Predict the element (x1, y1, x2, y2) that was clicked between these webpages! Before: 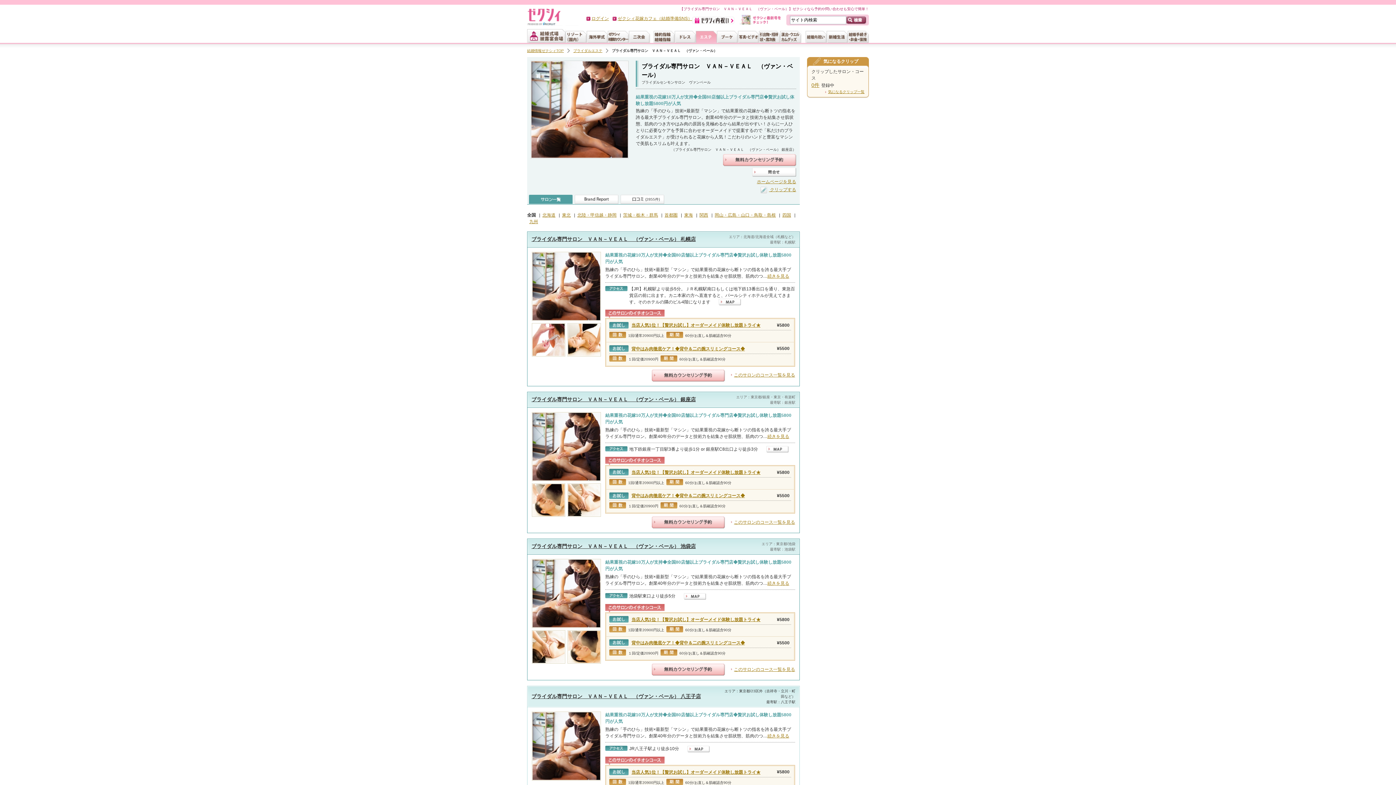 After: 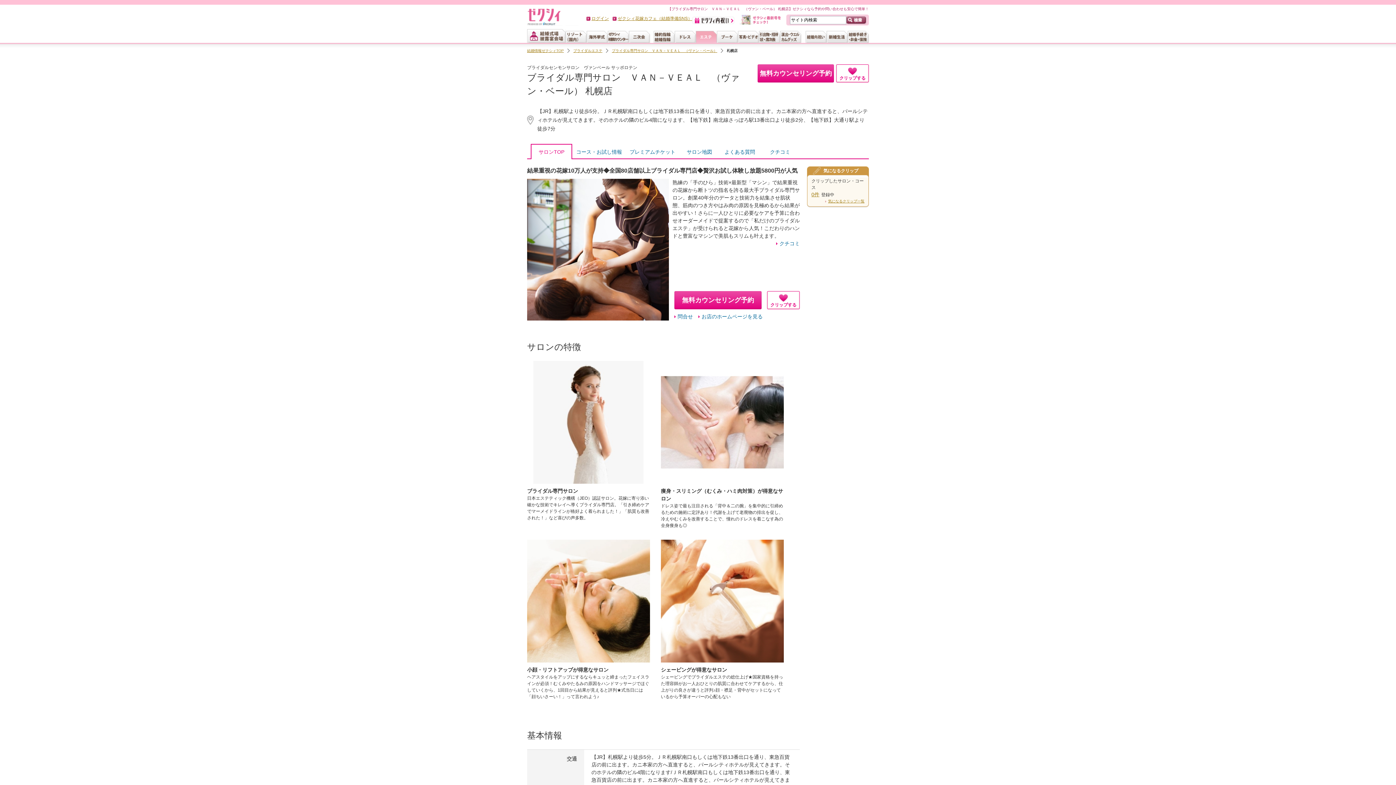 Action: label: 続きを見る bbox: (767, 273, 789, 279)